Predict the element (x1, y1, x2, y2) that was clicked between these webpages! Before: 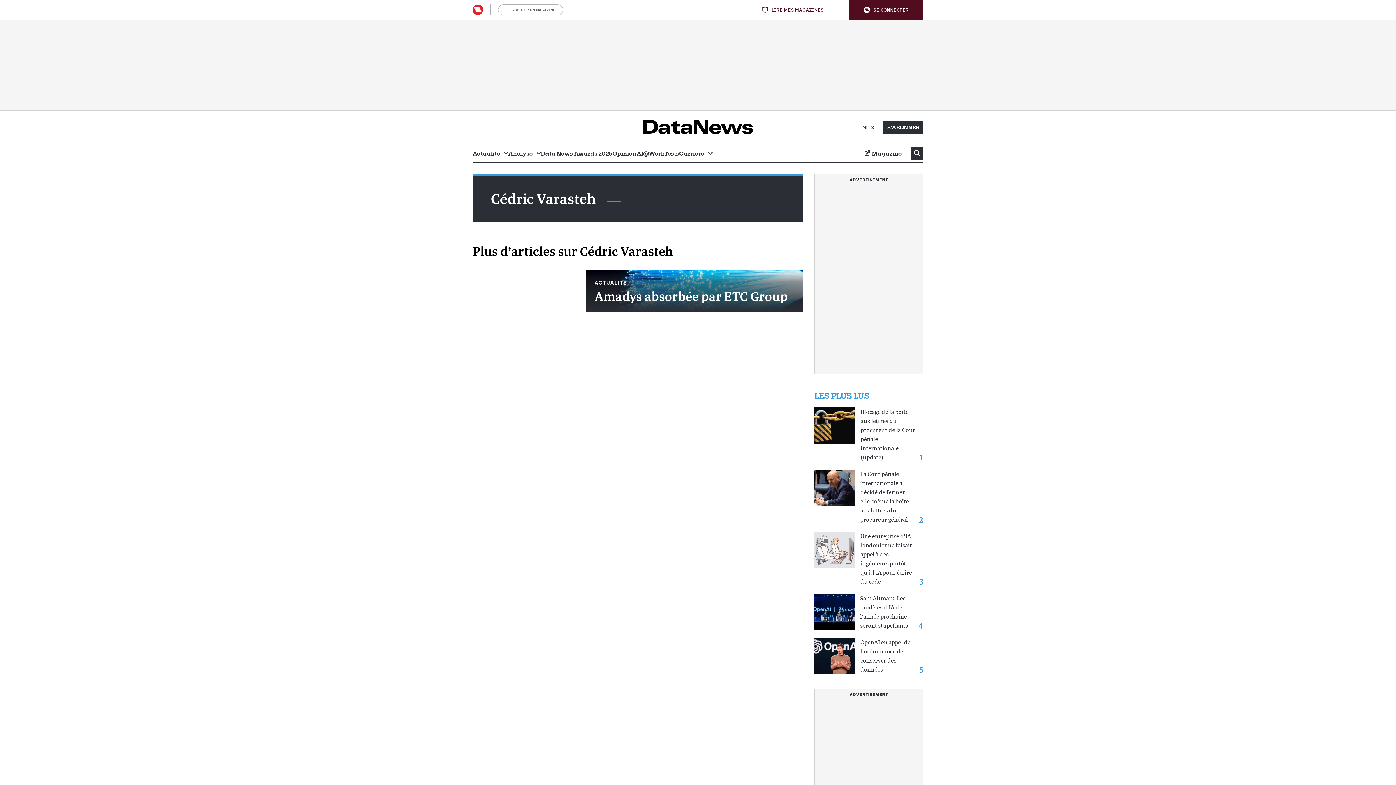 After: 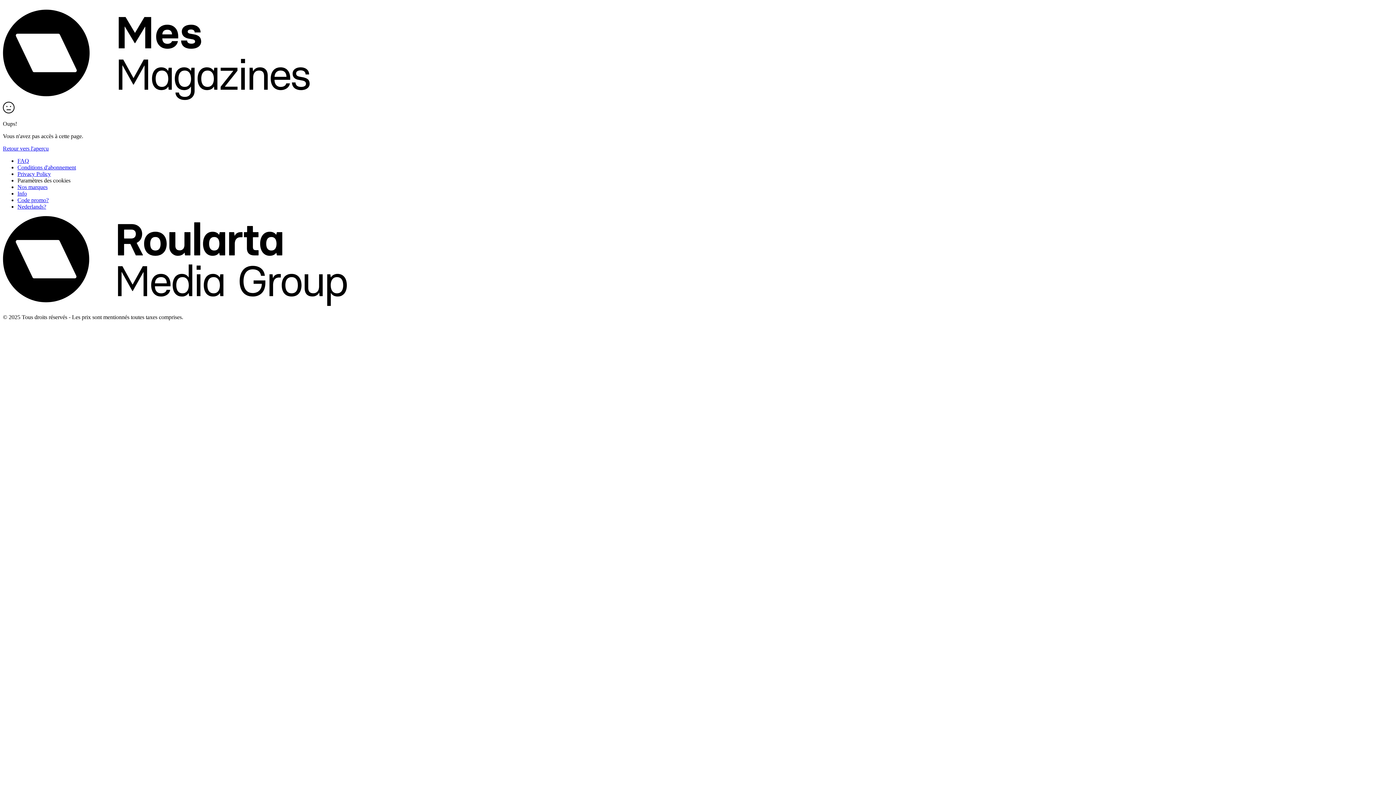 Action: bbox: (864, 144, 902, 162) label: Magazine